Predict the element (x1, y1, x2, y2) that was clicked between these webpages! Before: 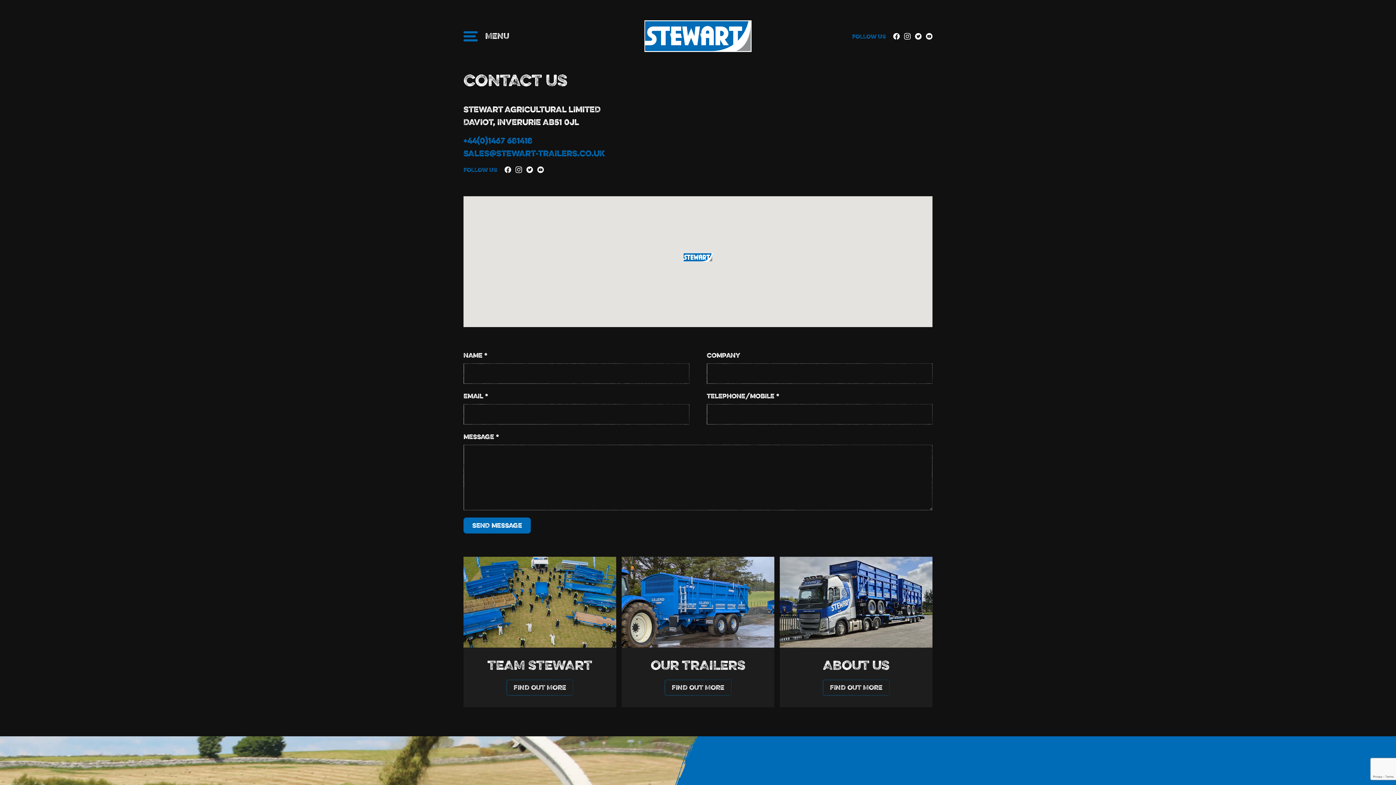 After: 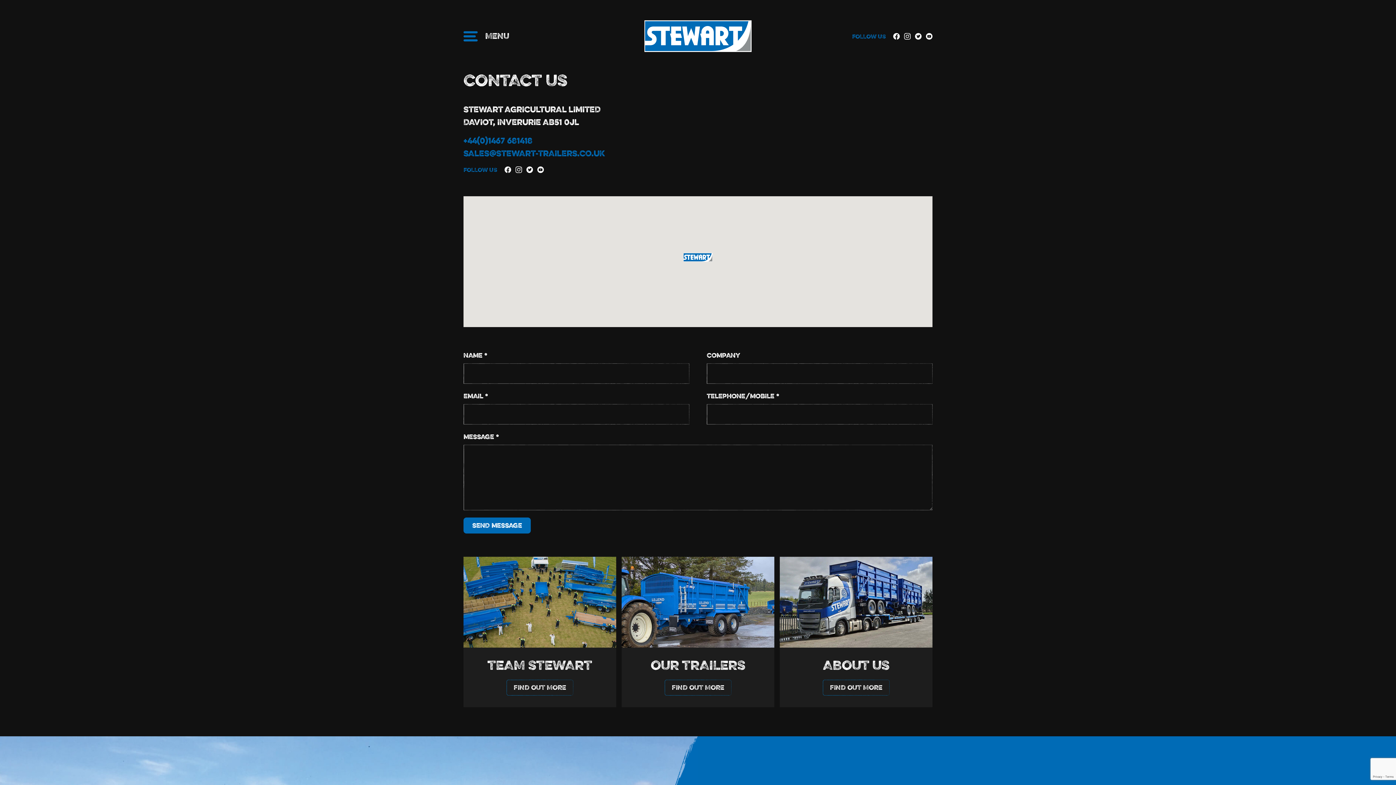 Action: bbox: (904, 32, 910, 39)